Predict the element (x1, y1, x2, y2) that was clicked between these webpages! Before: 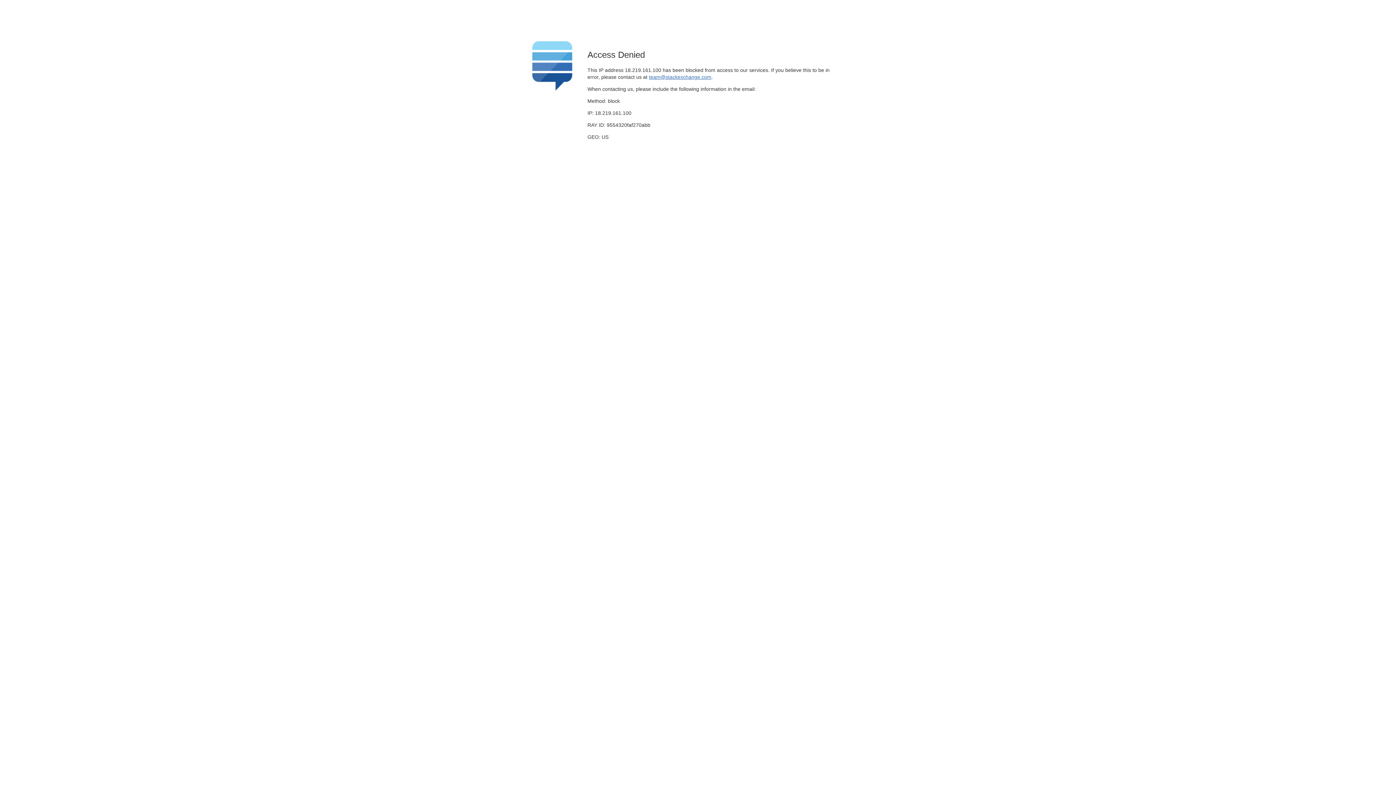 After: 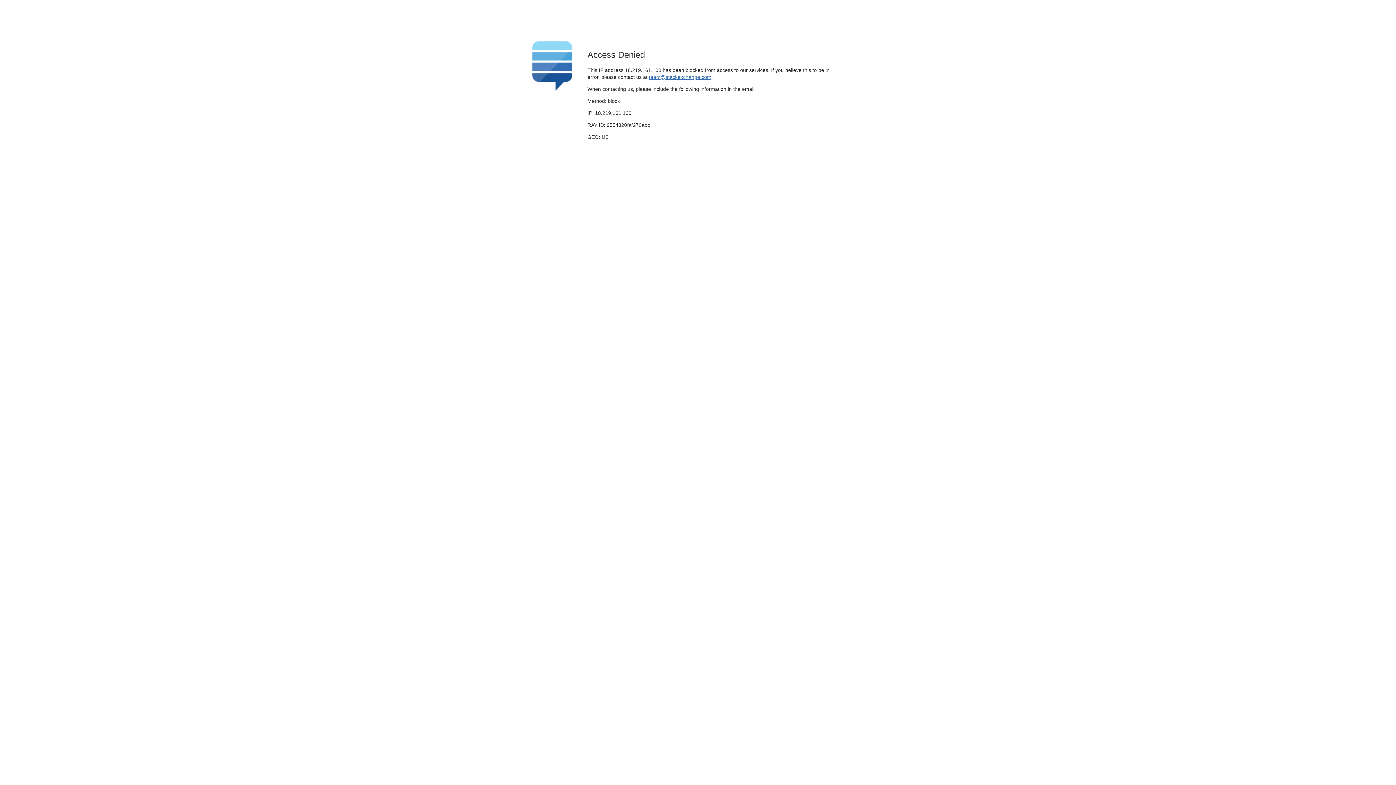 Action: bbox: (649, 74, 711, 79) label: team@stackexchange.com